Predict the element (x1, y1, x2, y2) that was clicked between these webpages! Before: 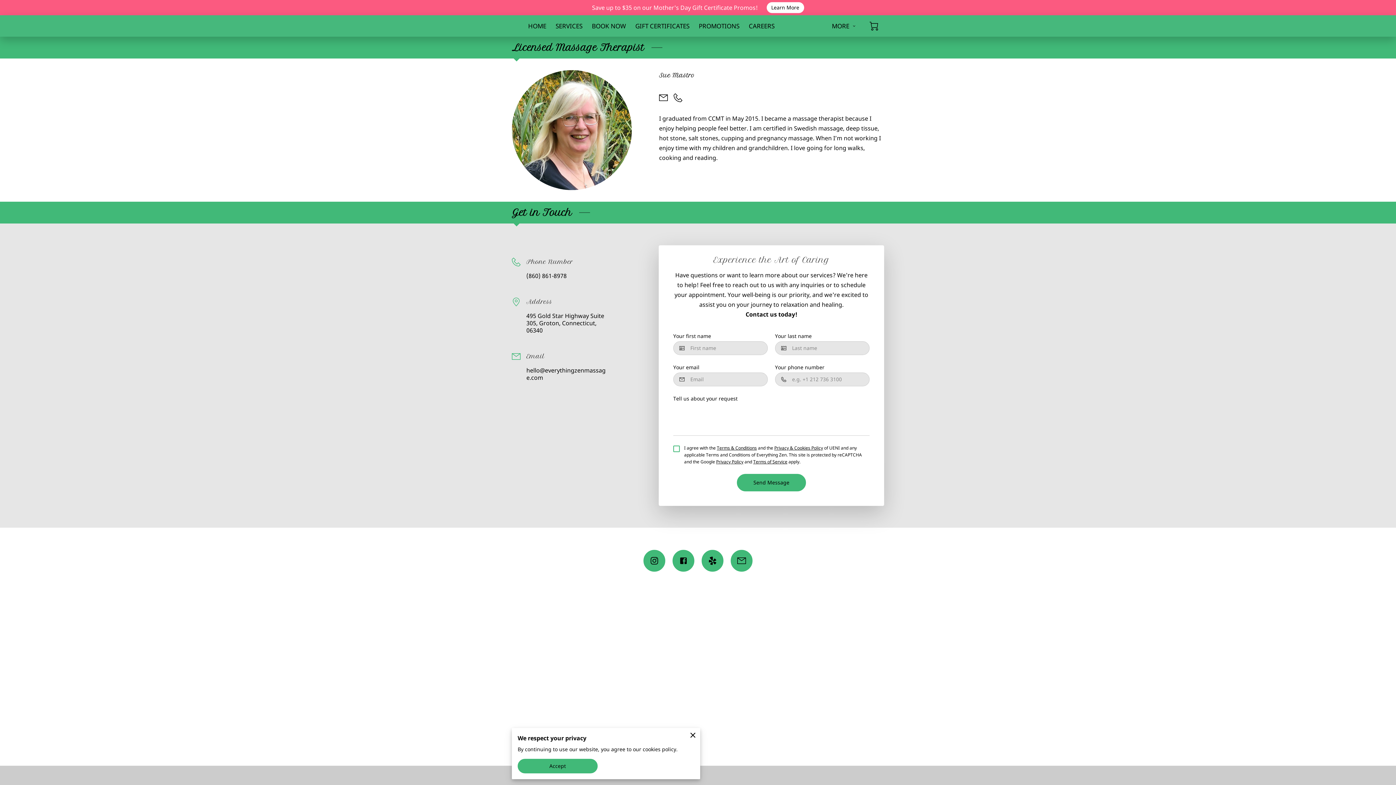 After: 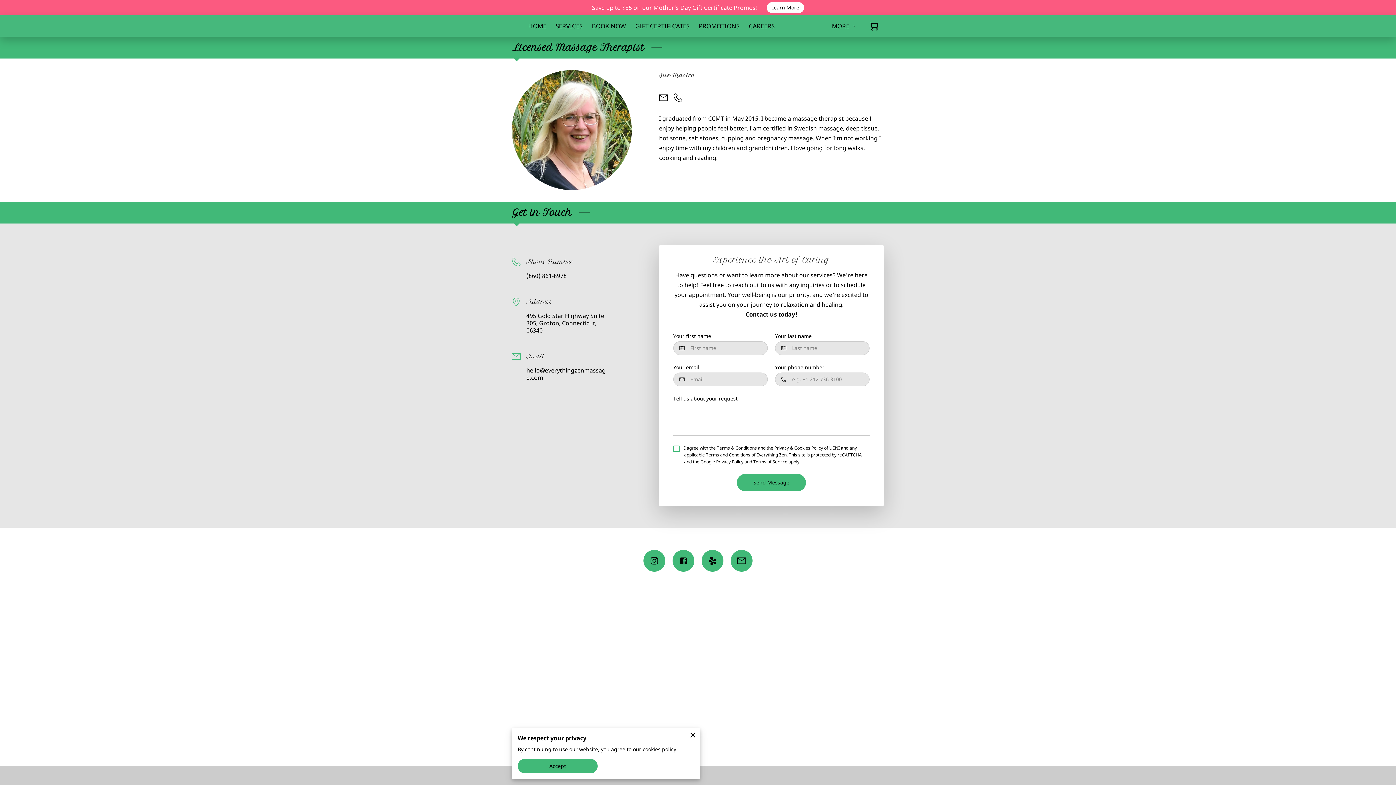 Action: bbox: (774, 445, 823, 451) label: Privacy & Cookies Policy